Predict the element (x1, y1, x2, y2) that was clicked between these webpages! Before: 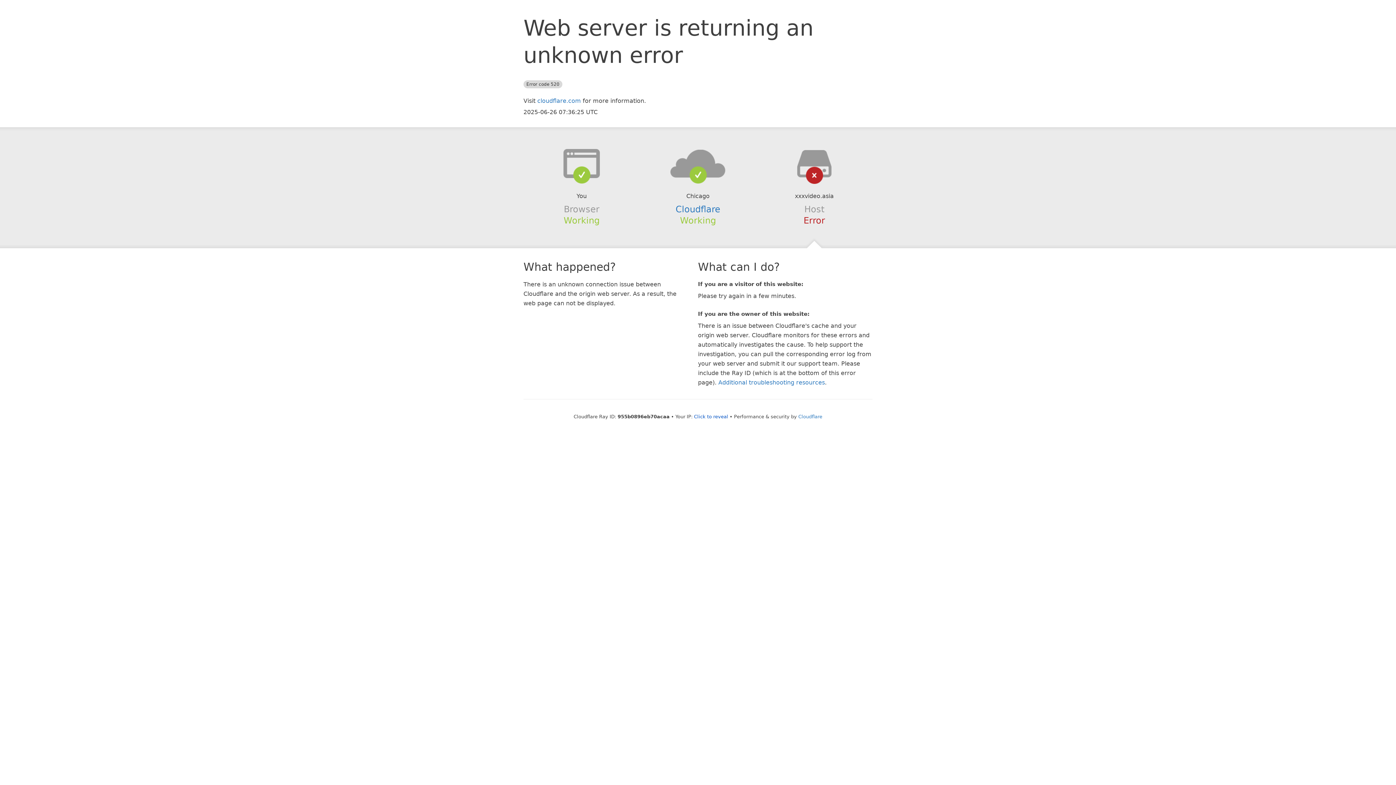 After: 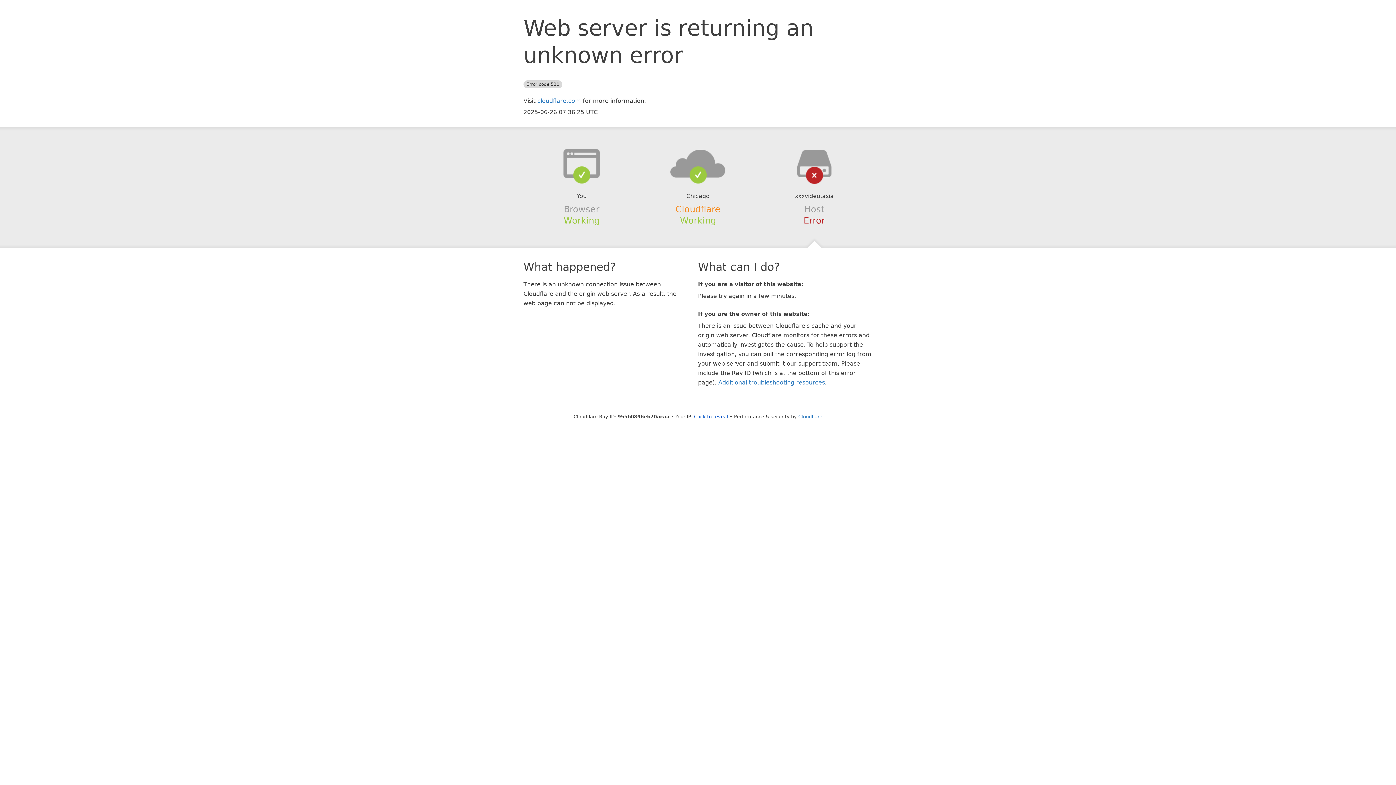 Action: bbox: (675, 204, 720, 214) label: Cloudflare